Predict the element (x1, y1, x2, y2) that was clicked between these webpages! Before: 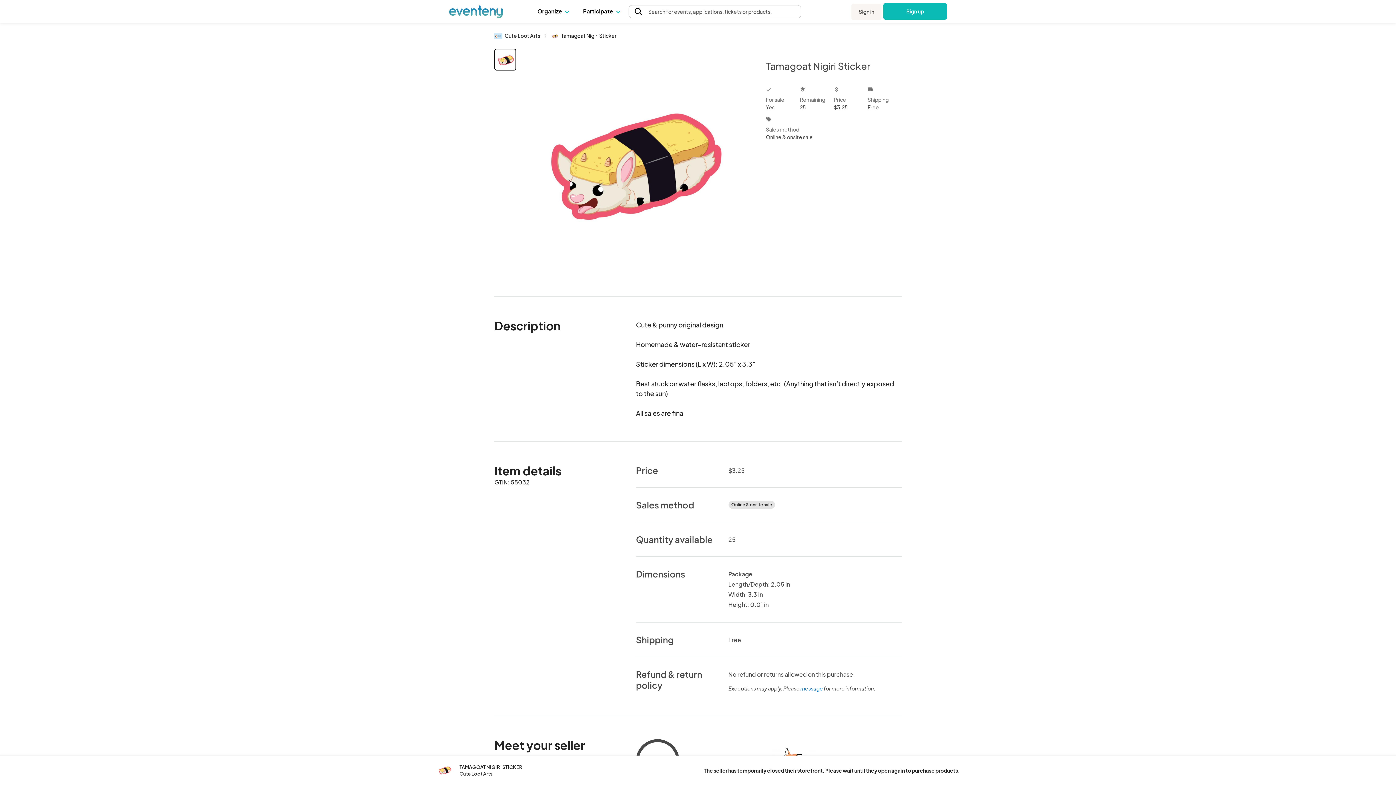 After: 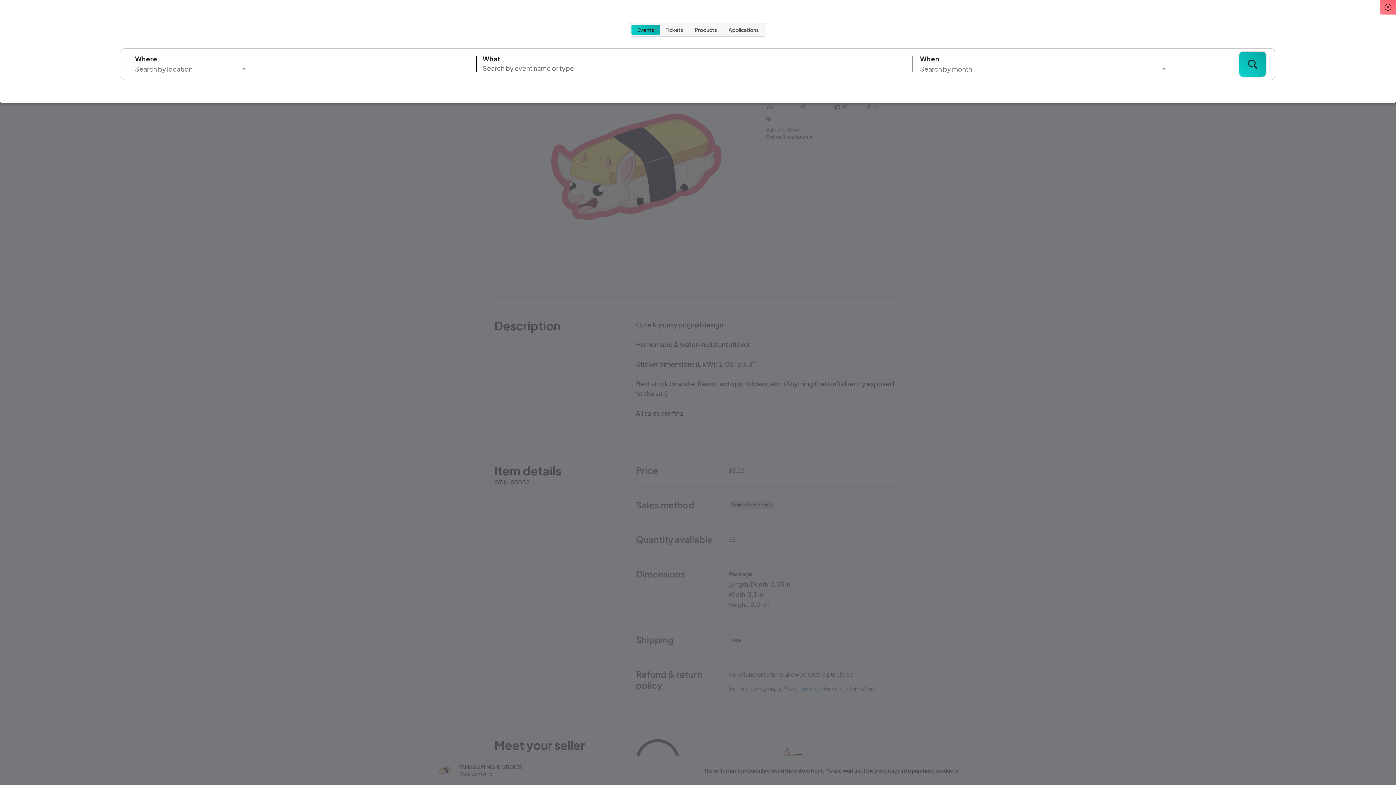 Action: bbox: (635, 8, 648, 15)